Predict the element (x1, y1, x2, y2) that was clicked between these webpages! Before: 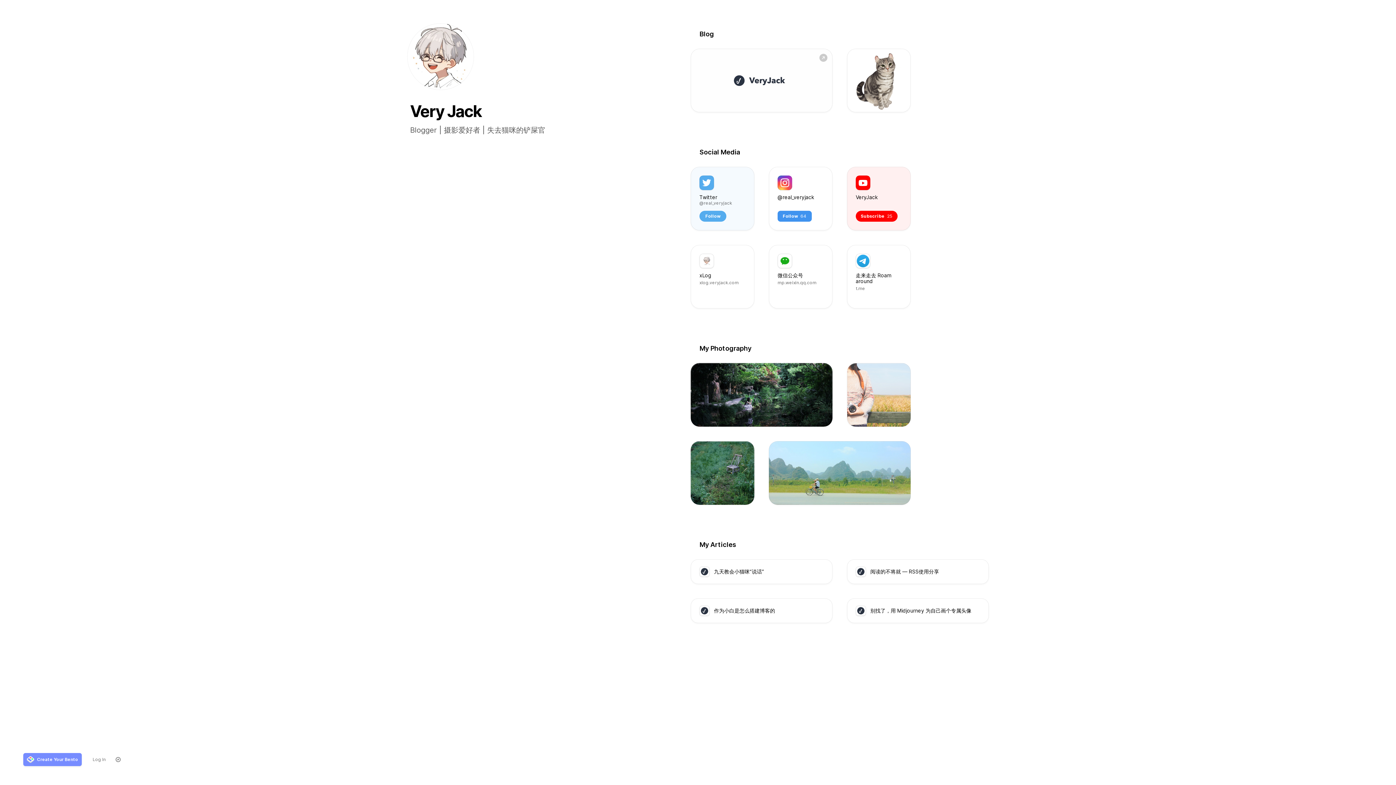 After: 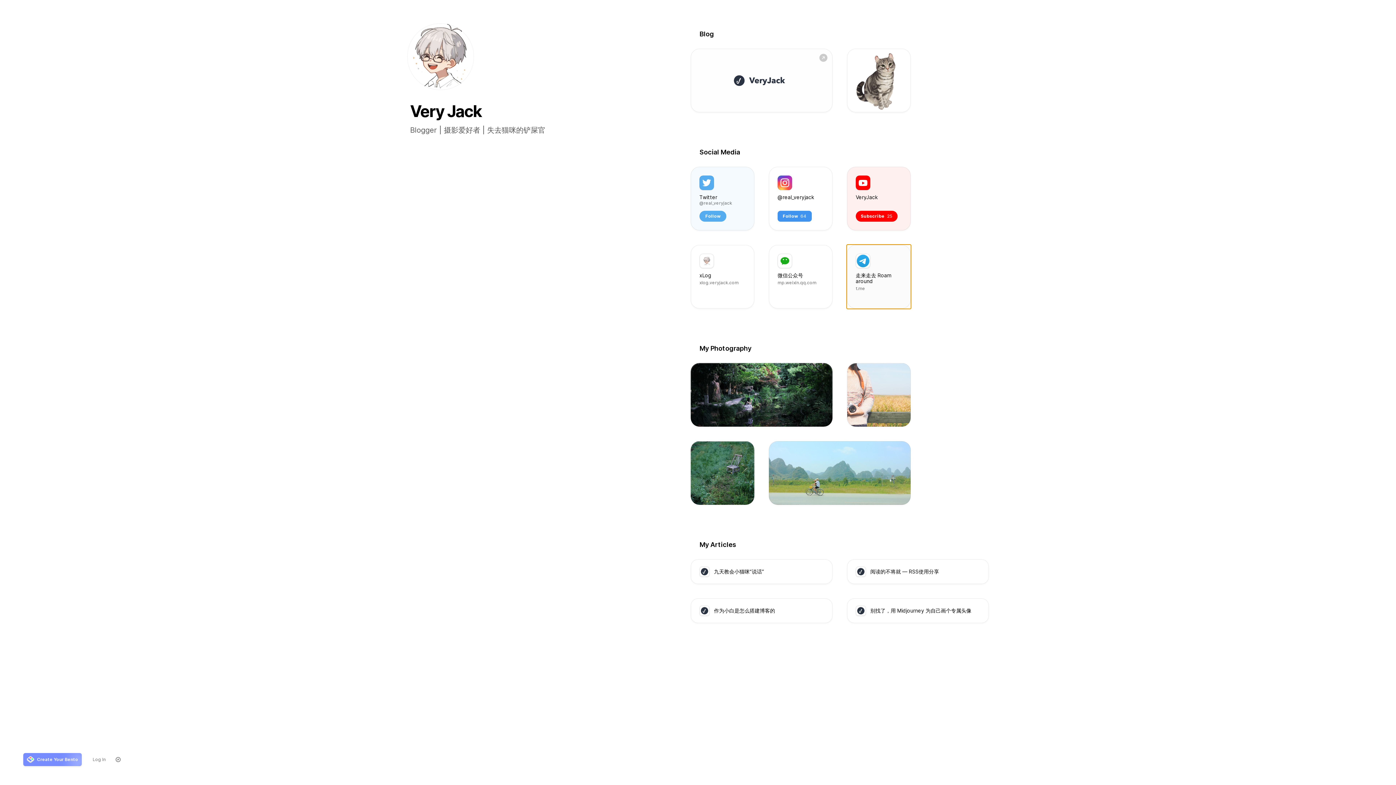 Action: label: 走来走去 Roam around

t.me bbox: (847, 245, 910, 308)